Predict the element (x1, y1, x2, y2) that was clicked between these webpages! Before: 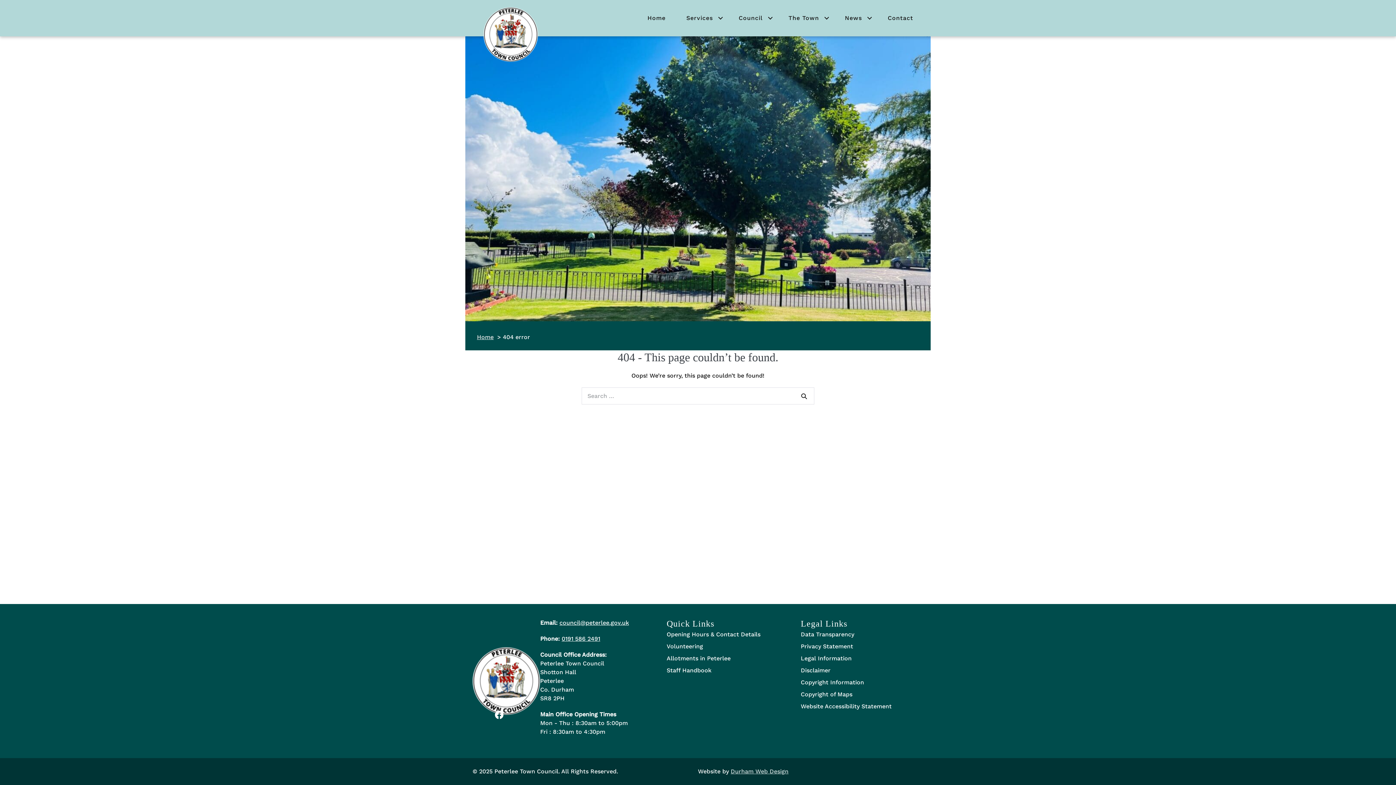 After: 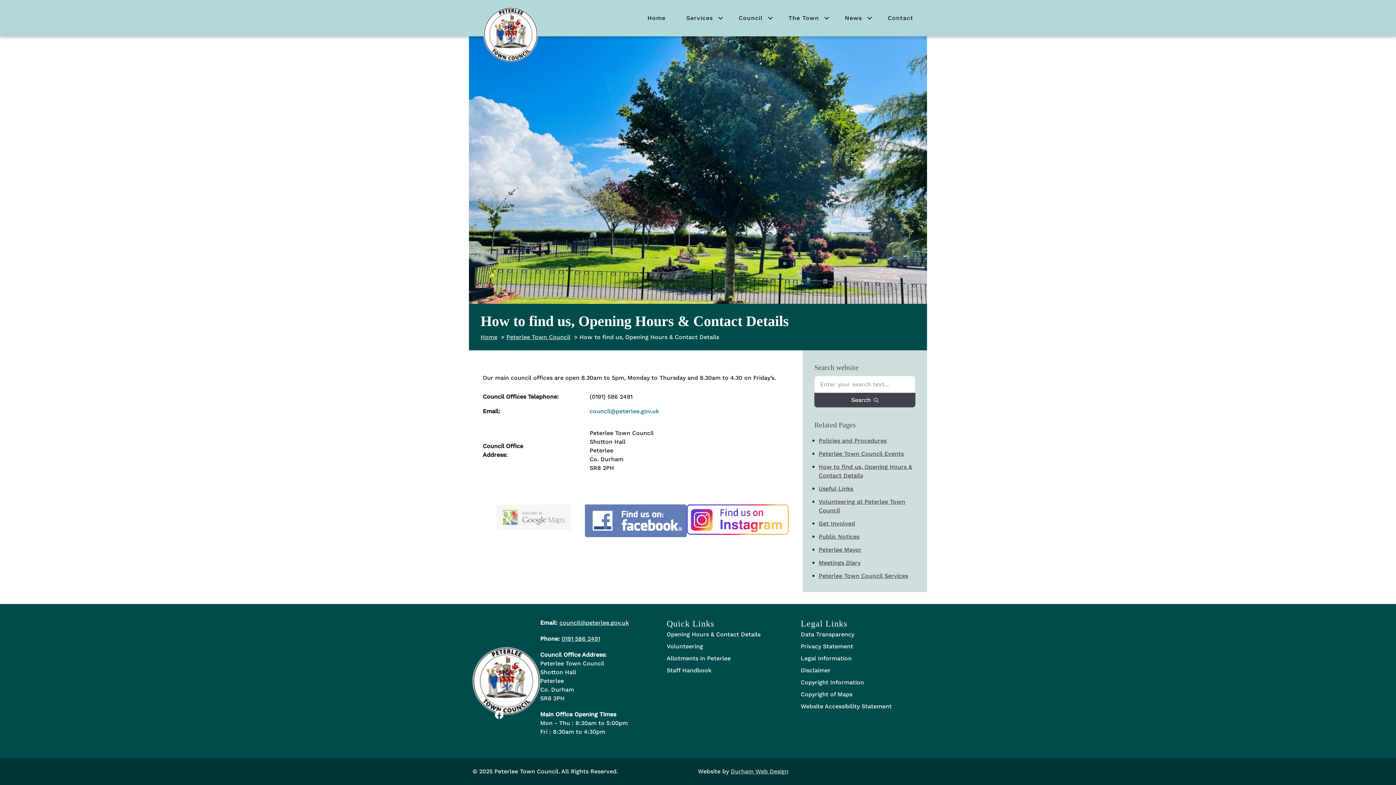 Action: label: Opening Hours & Contact Details bbox: (666, 629, 800, 640)